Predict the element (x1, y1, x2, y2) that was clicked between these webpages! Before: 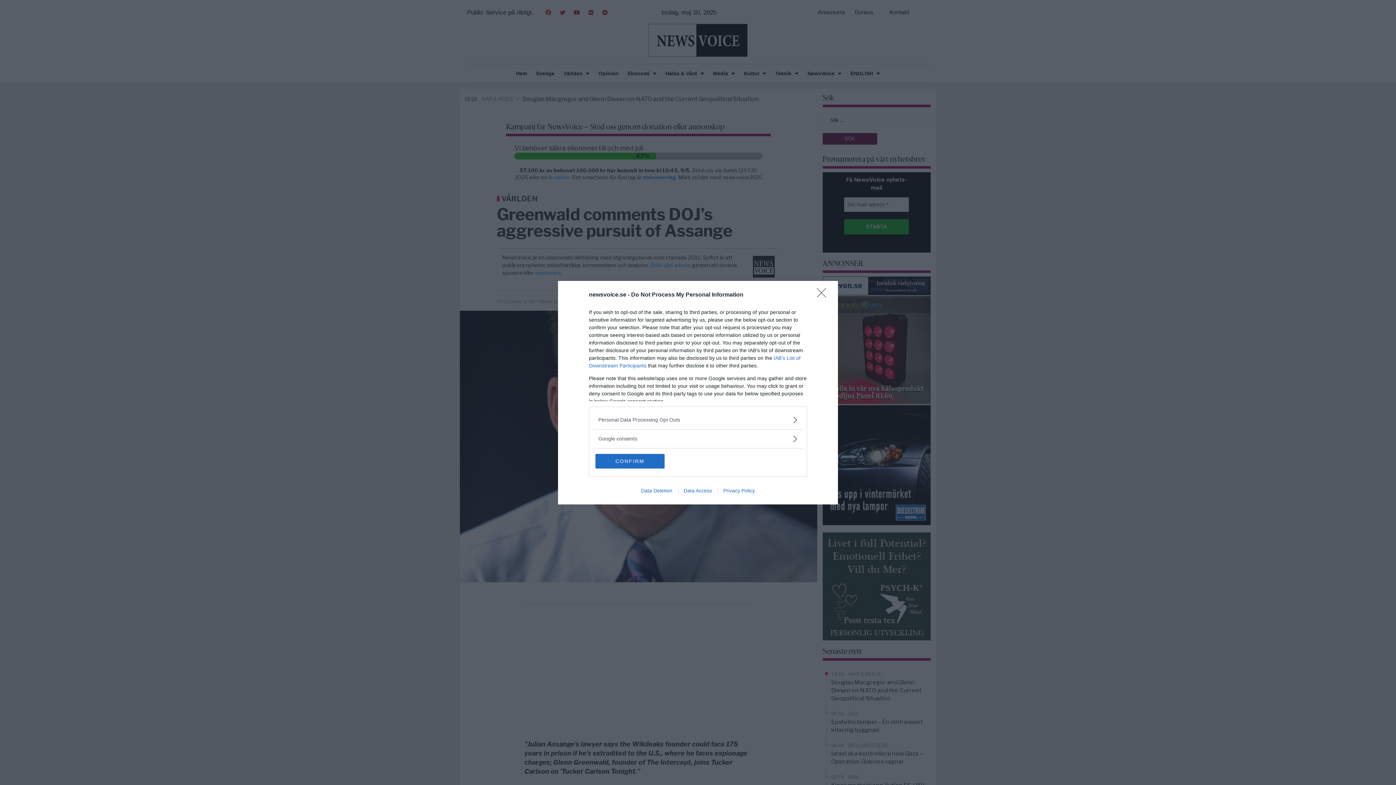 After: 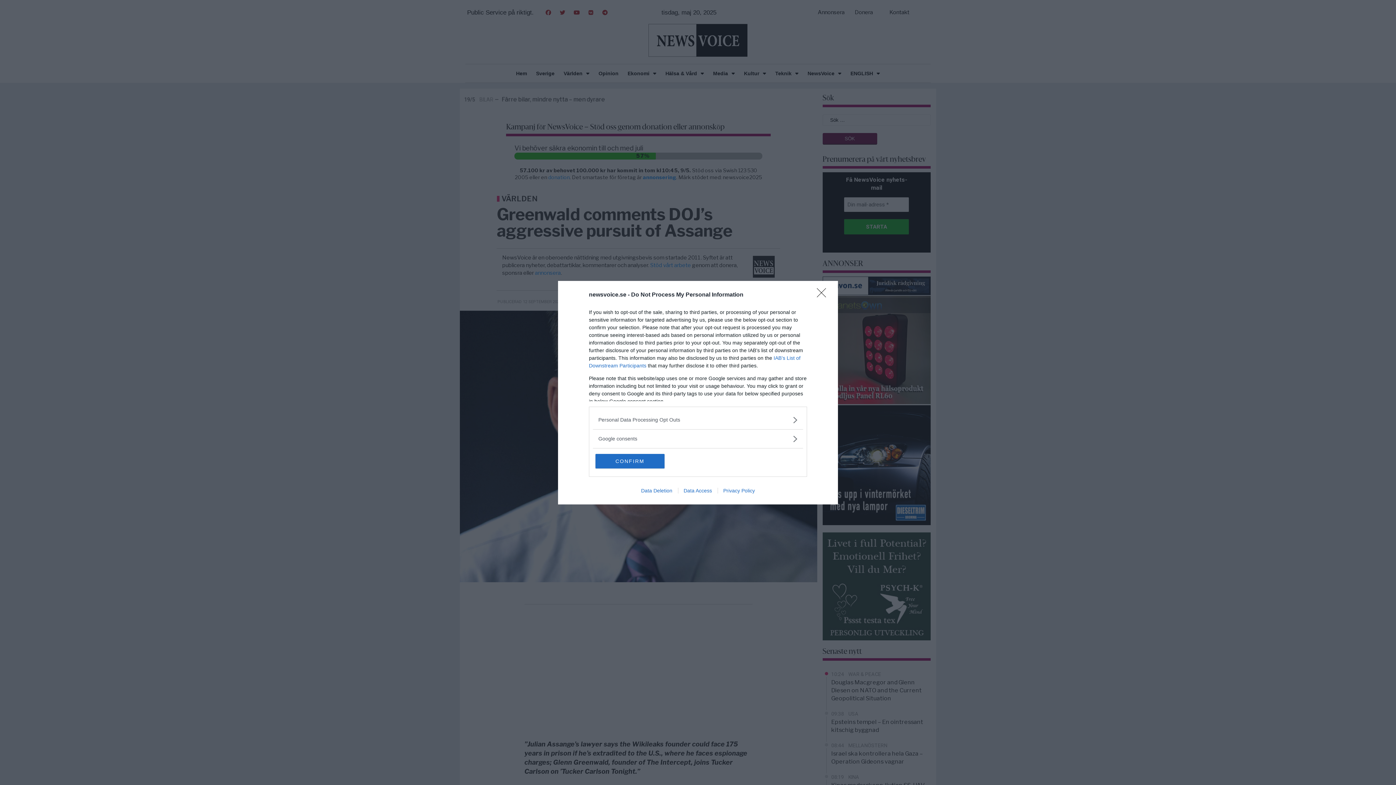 Action: bbox: (678, 487, 717, 493) label: Data Access